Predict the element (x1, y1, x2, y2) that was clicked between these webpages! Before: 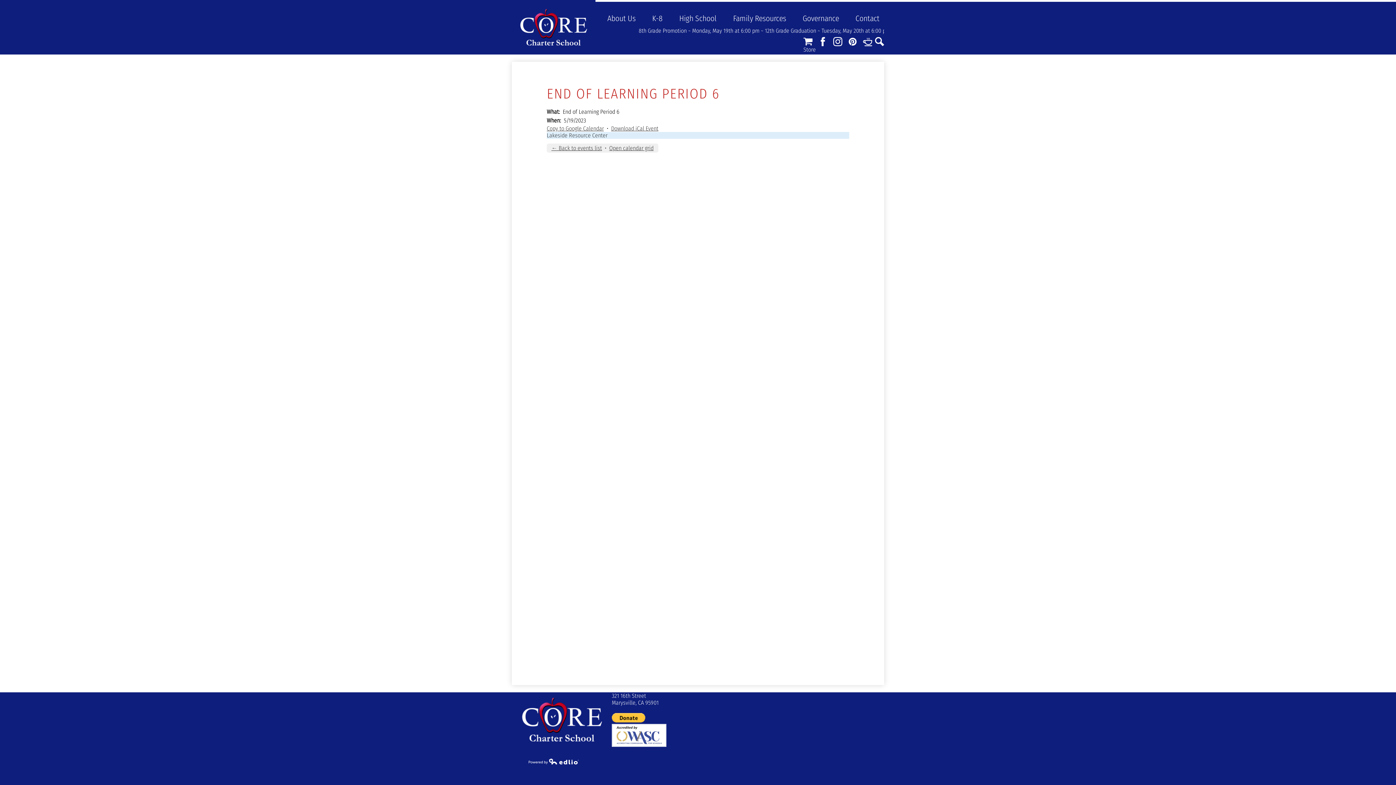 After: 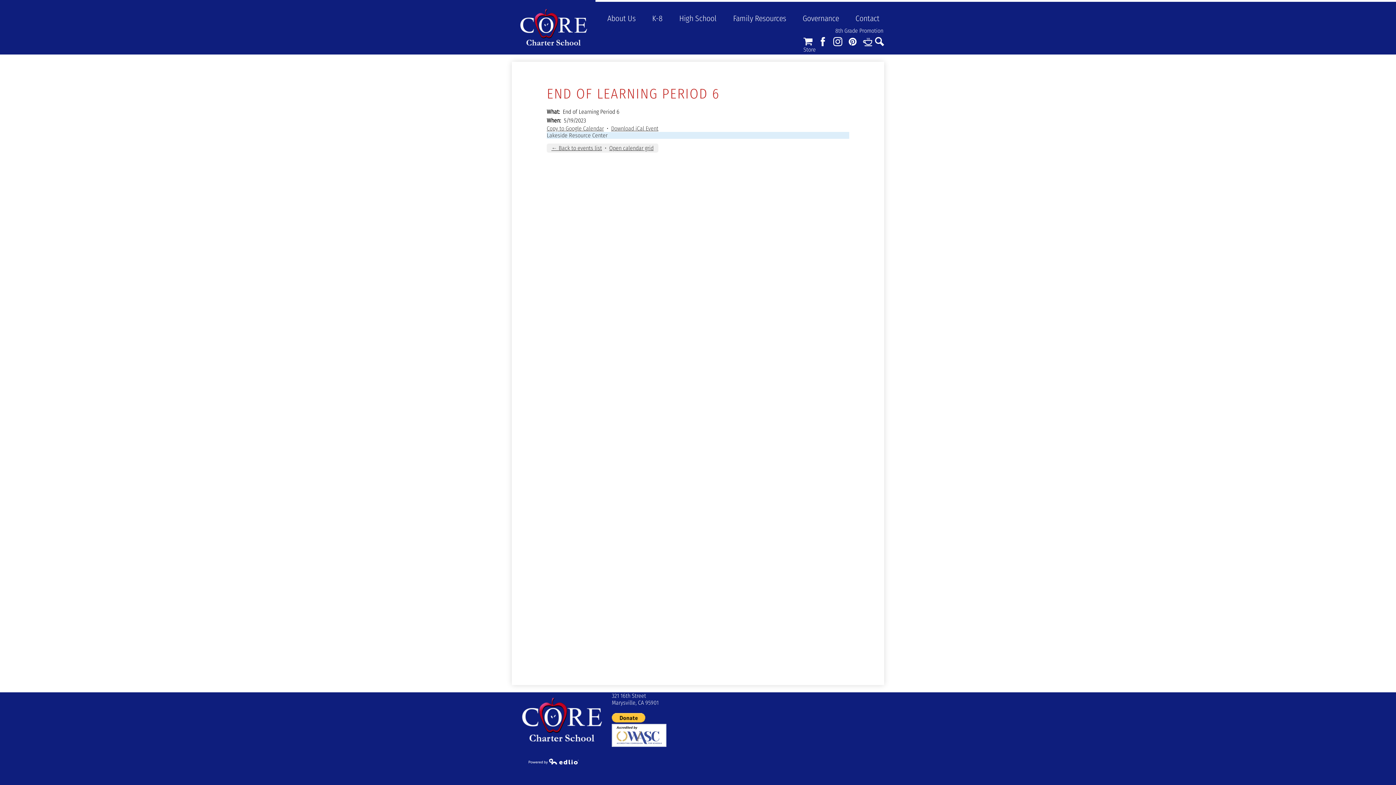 Action: label: Copy to Google Calendar bbox: (546, 125, 604, 132)